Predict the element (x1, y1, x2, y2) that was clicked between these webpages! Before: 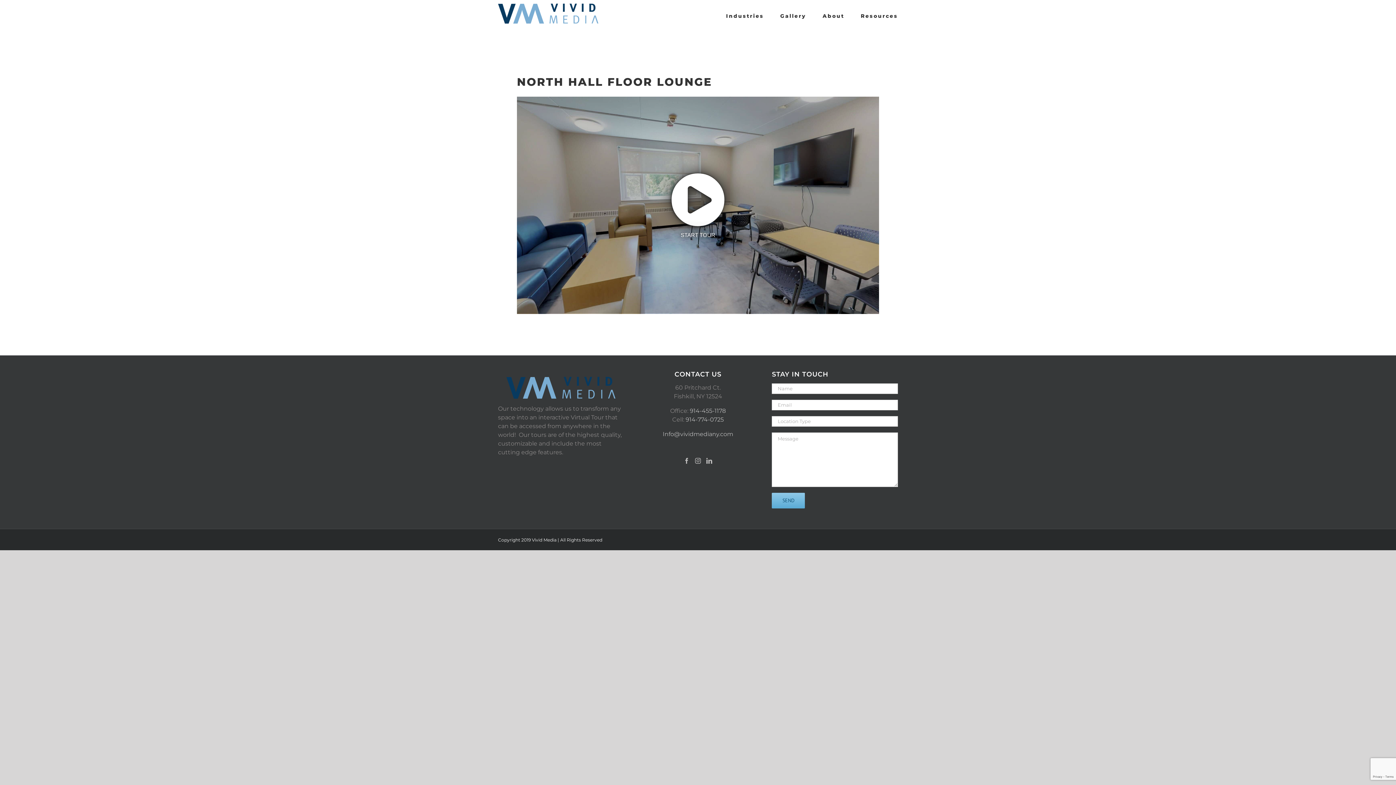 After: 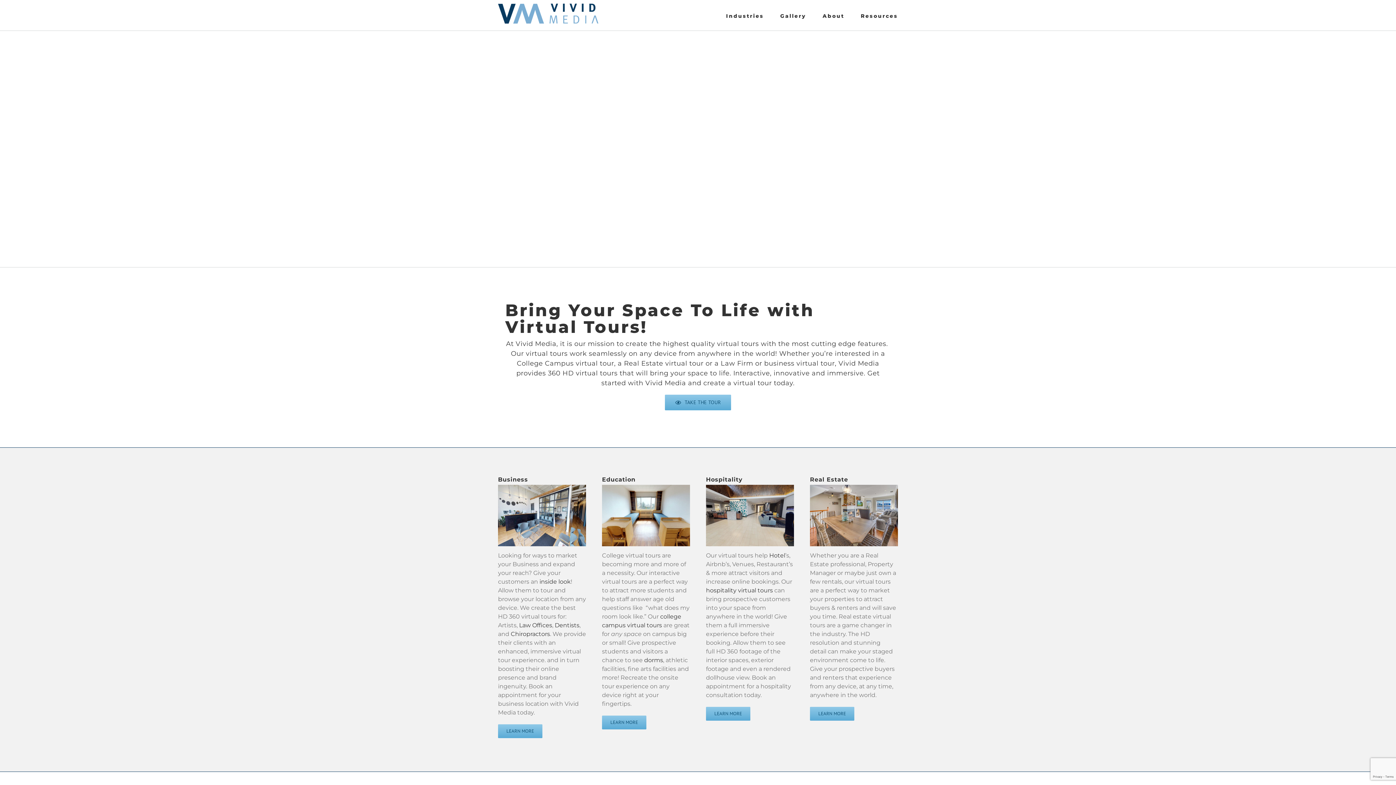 Action: bbox: (498, 3, 598, 23)